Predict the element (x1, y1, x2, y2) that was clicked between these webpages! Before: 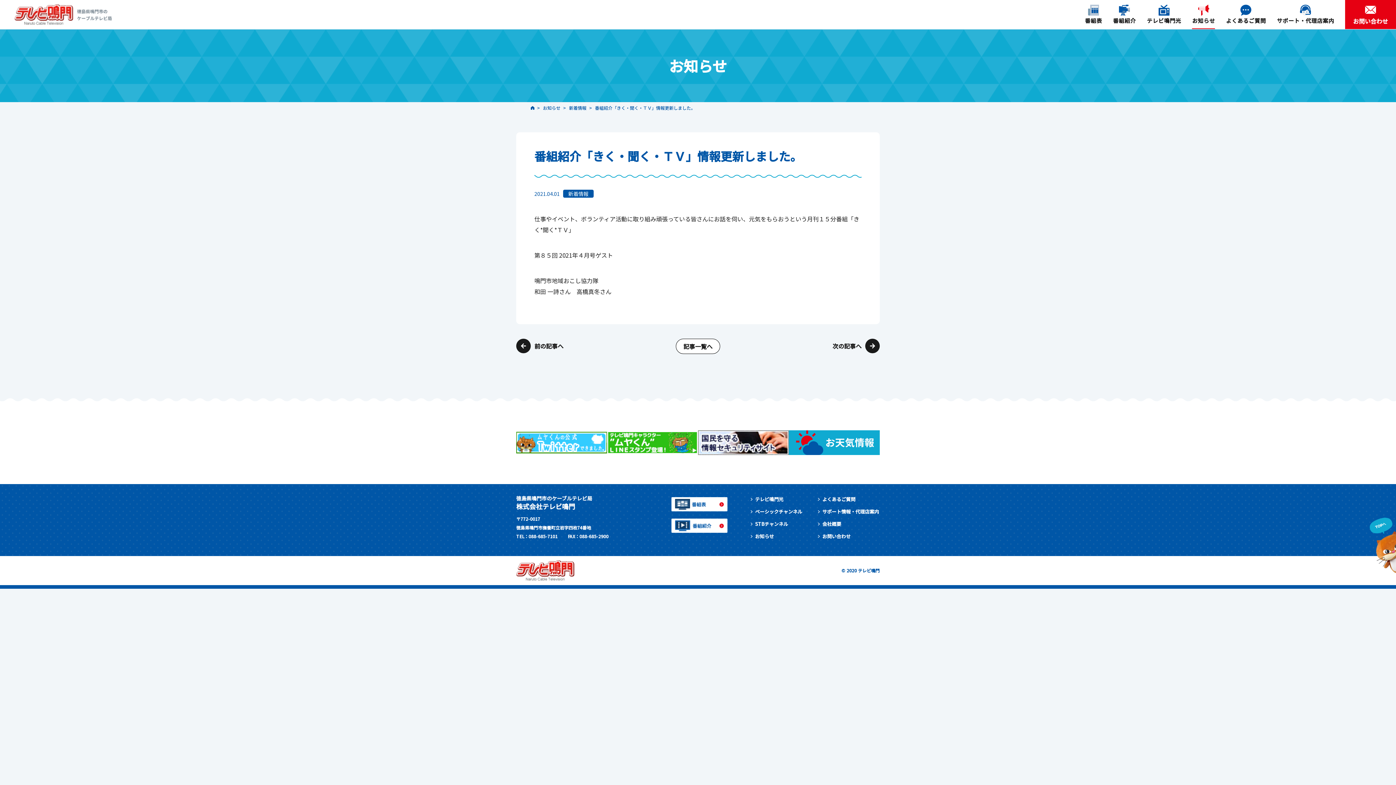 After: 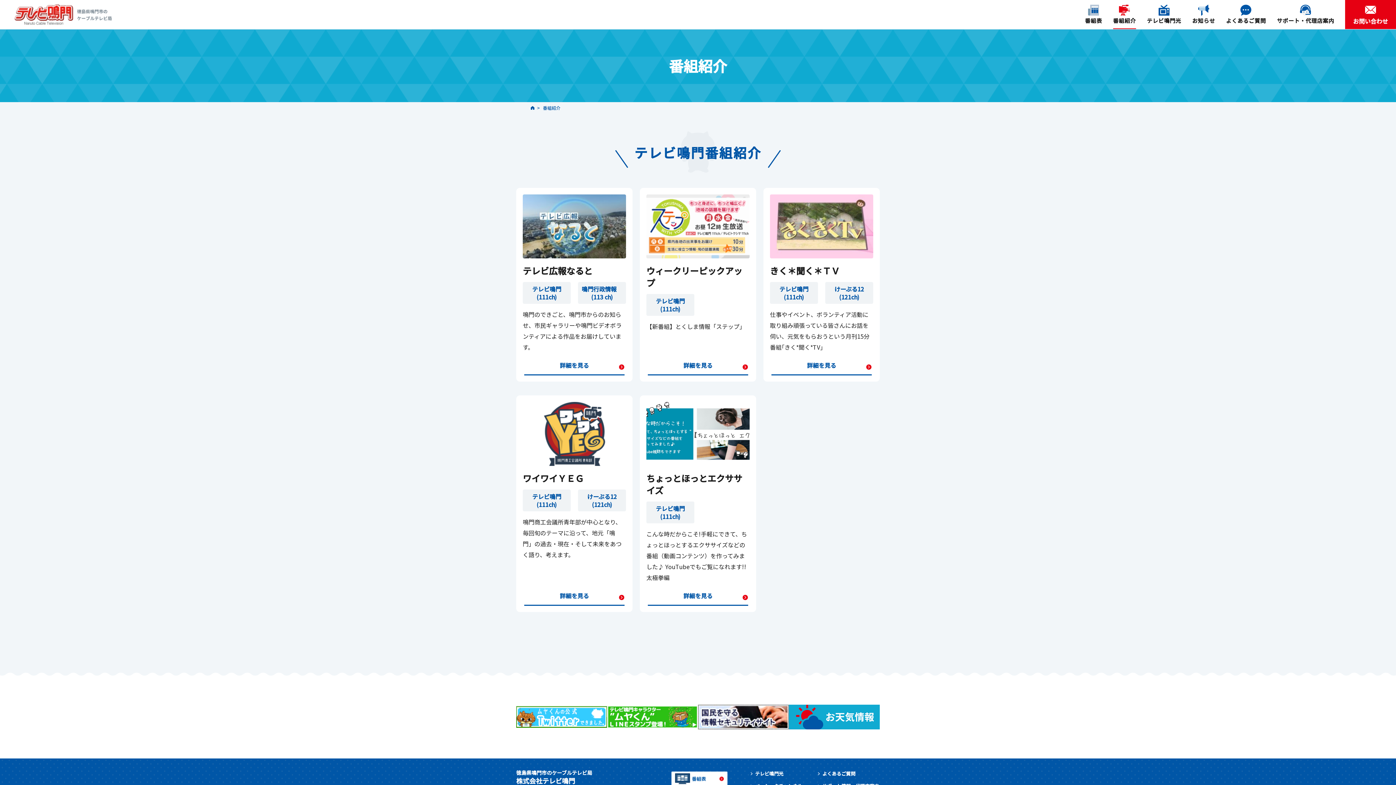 Action: bbox: (671, 523, 727, 531)